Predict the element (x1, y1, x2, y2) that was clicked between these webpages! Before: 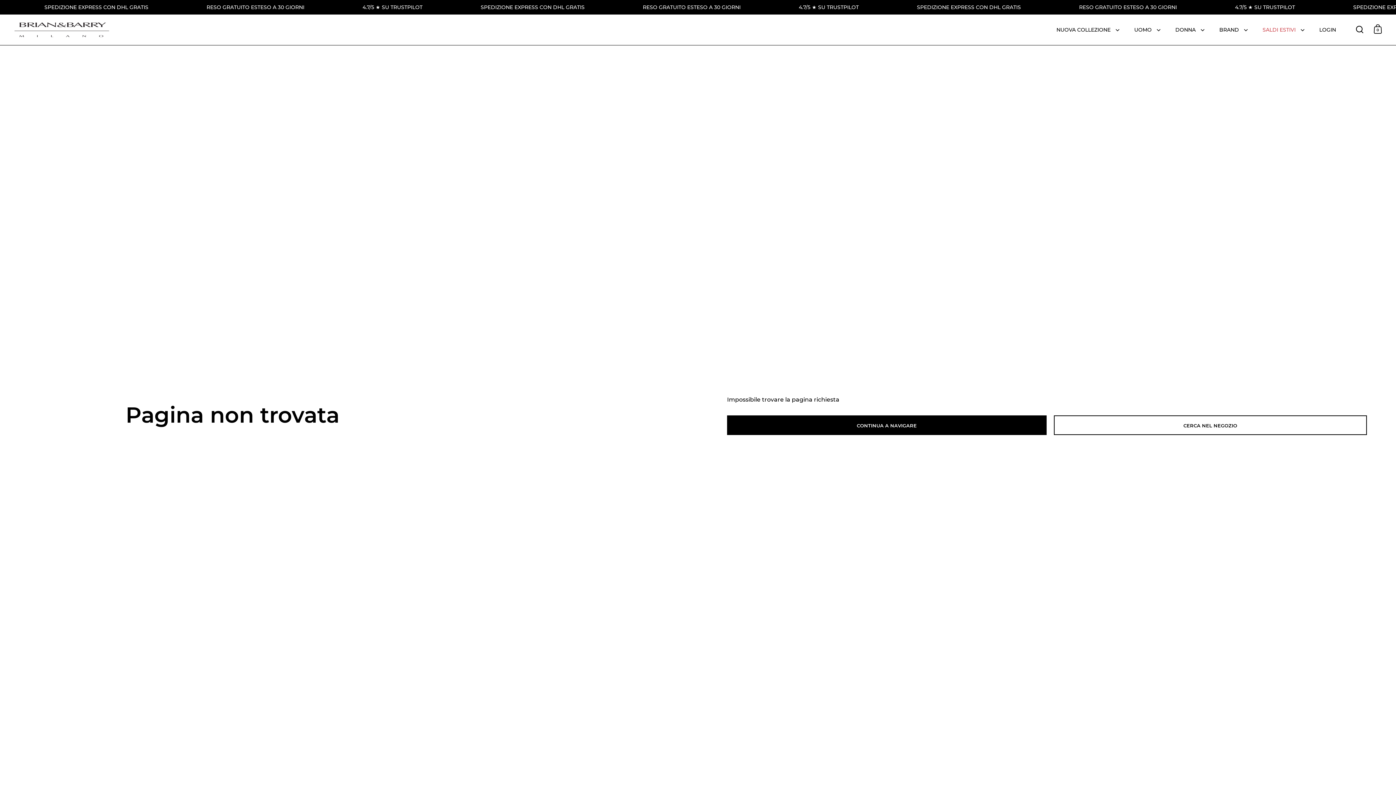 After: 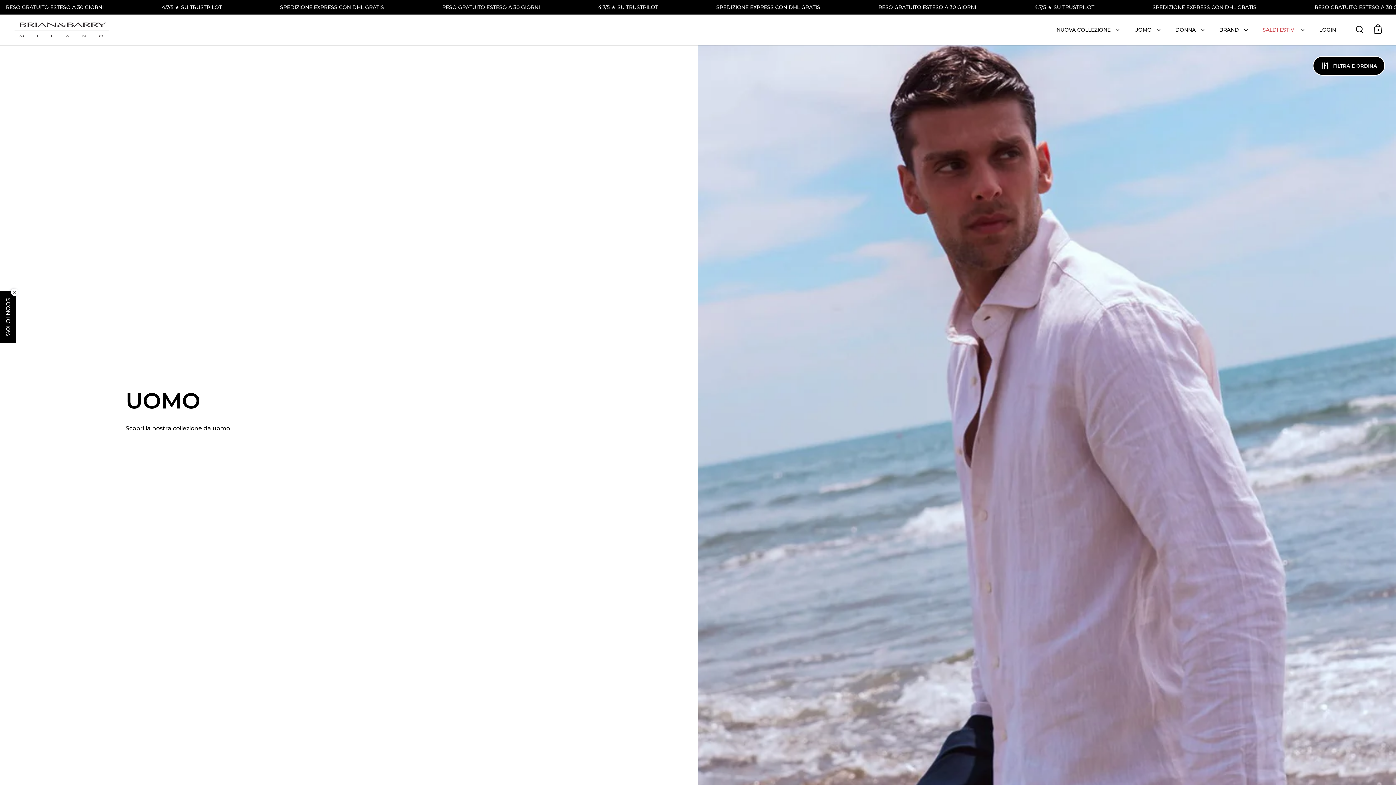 Action: bbox: (1127, 21, 1168, 37) label: UOMO 